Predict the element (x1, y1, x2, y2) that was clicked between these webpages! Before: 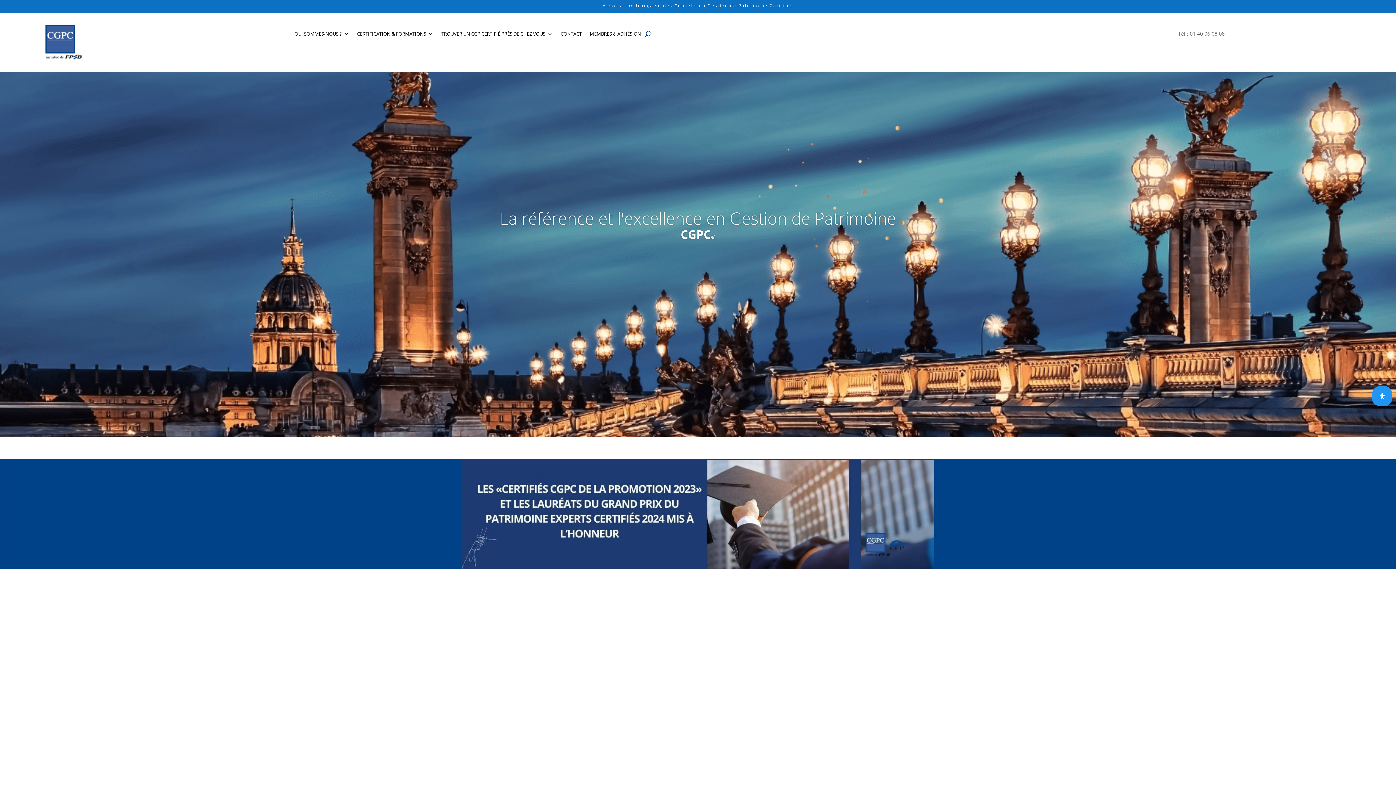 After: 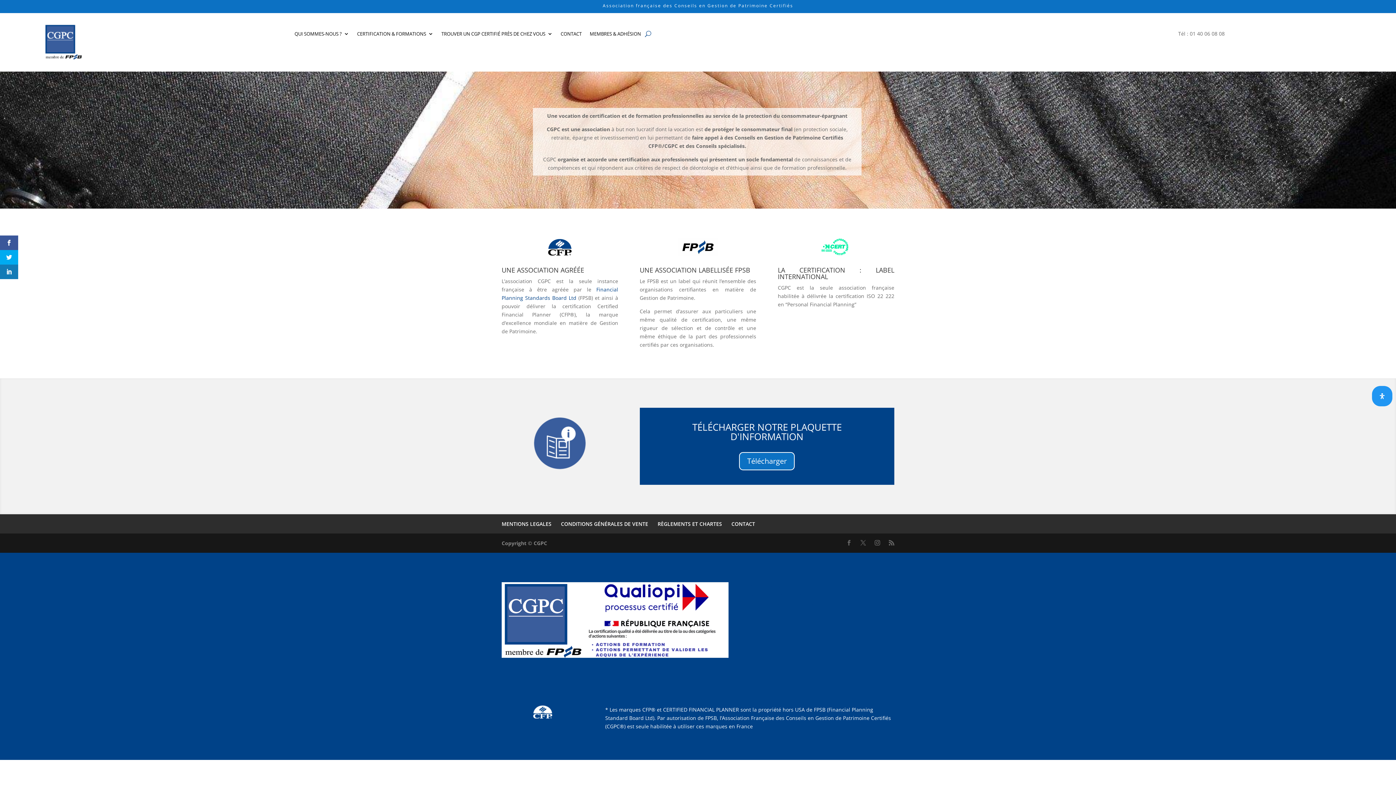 Action: label: QUI SOMMES-NOUS ? bbox: (294, 30, 349, 40)